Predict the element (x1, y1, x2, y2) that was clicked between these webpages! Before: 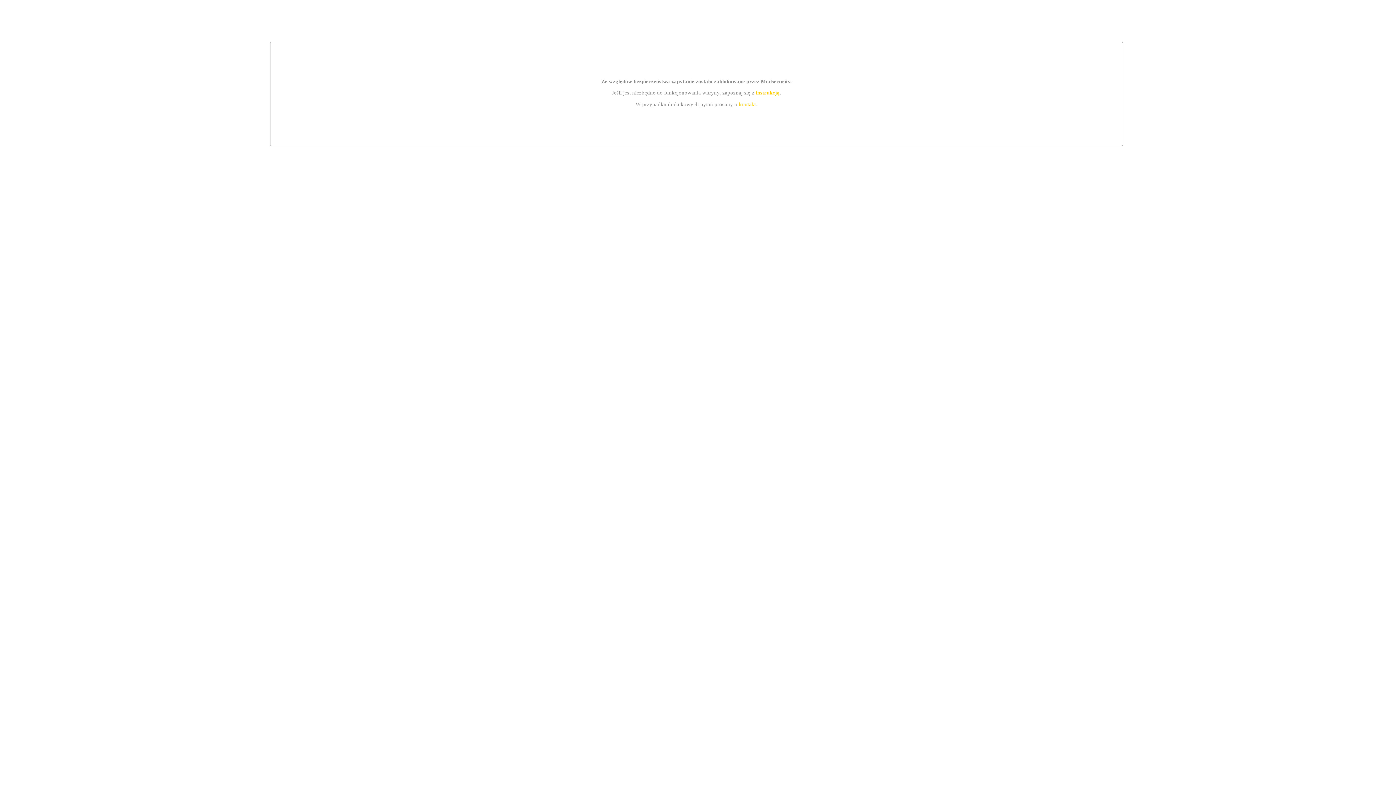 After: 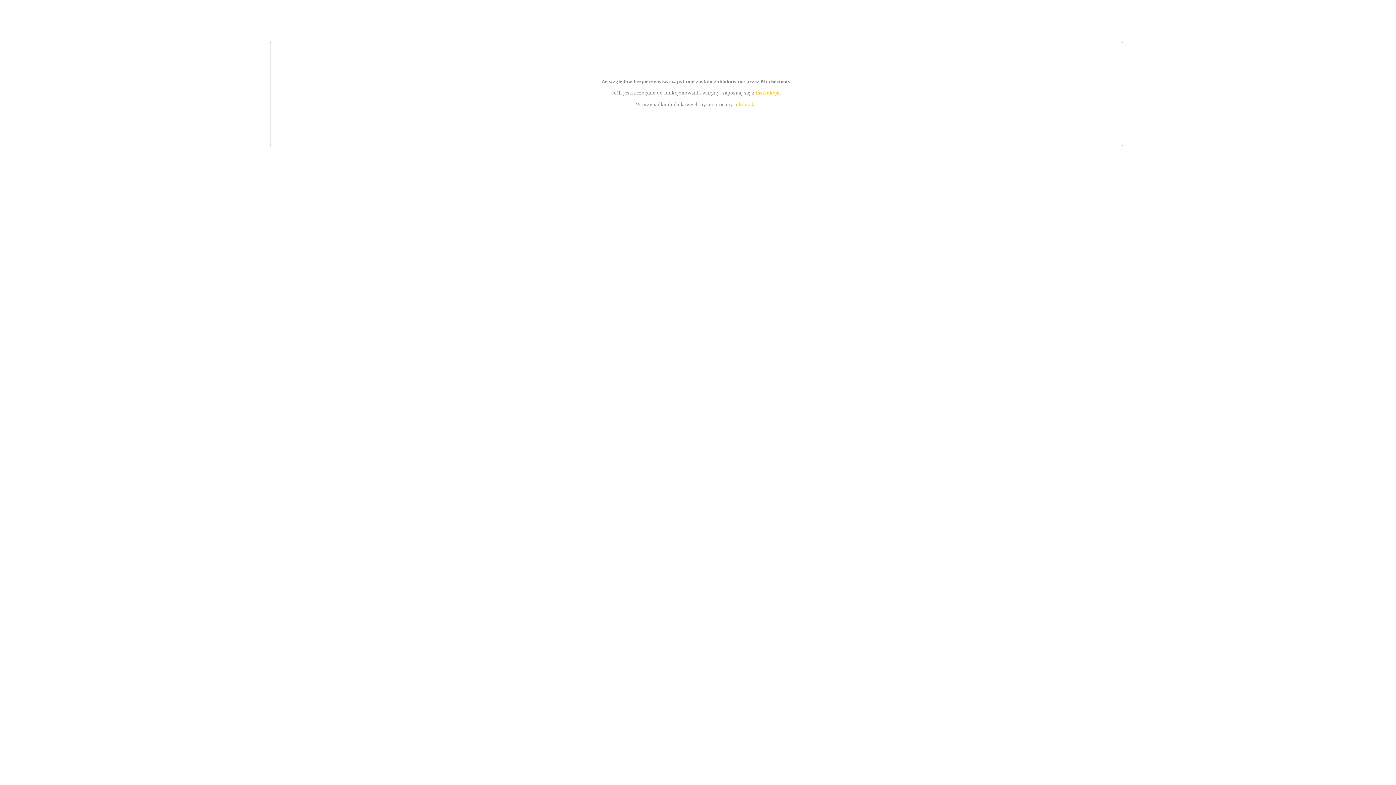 Action: label: instrukcją bbox: (755, 89, 779, 95)